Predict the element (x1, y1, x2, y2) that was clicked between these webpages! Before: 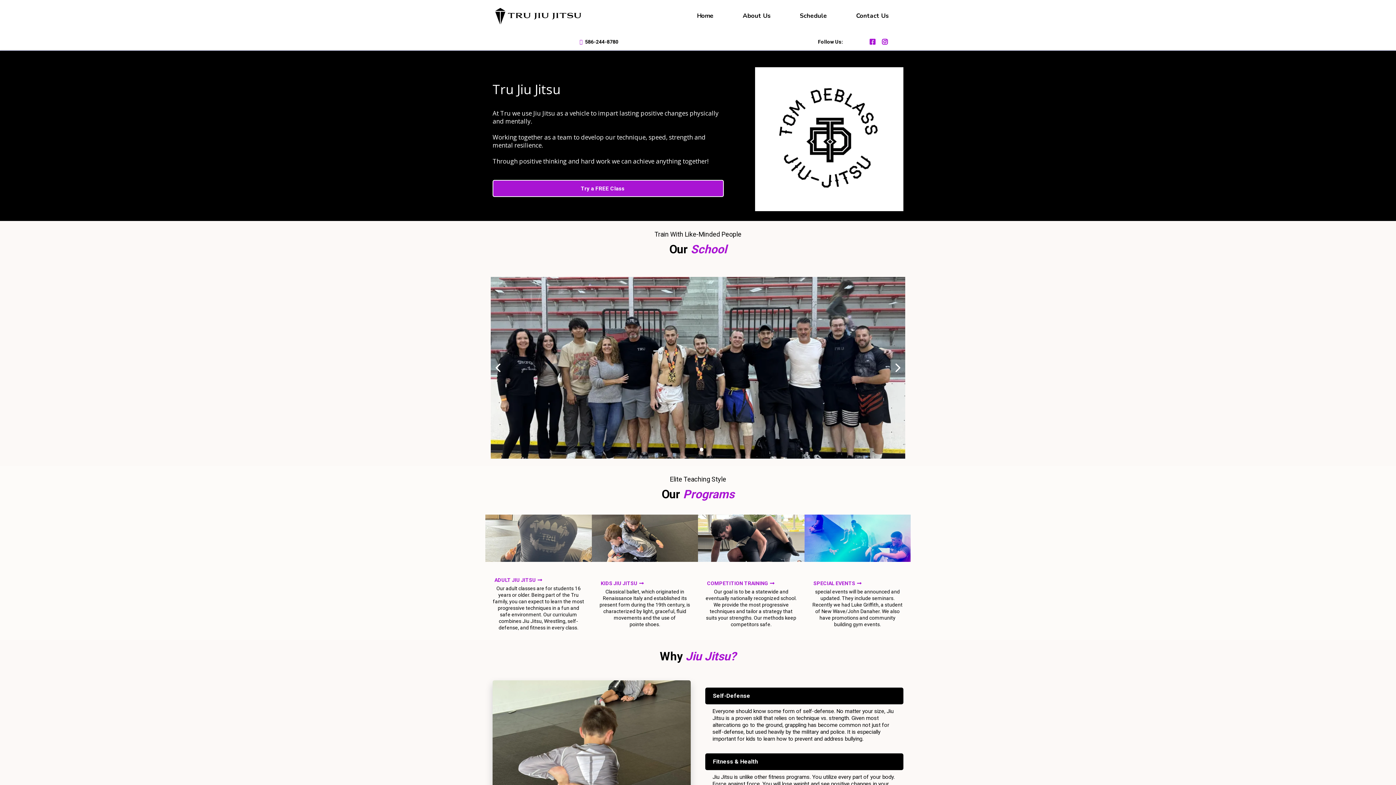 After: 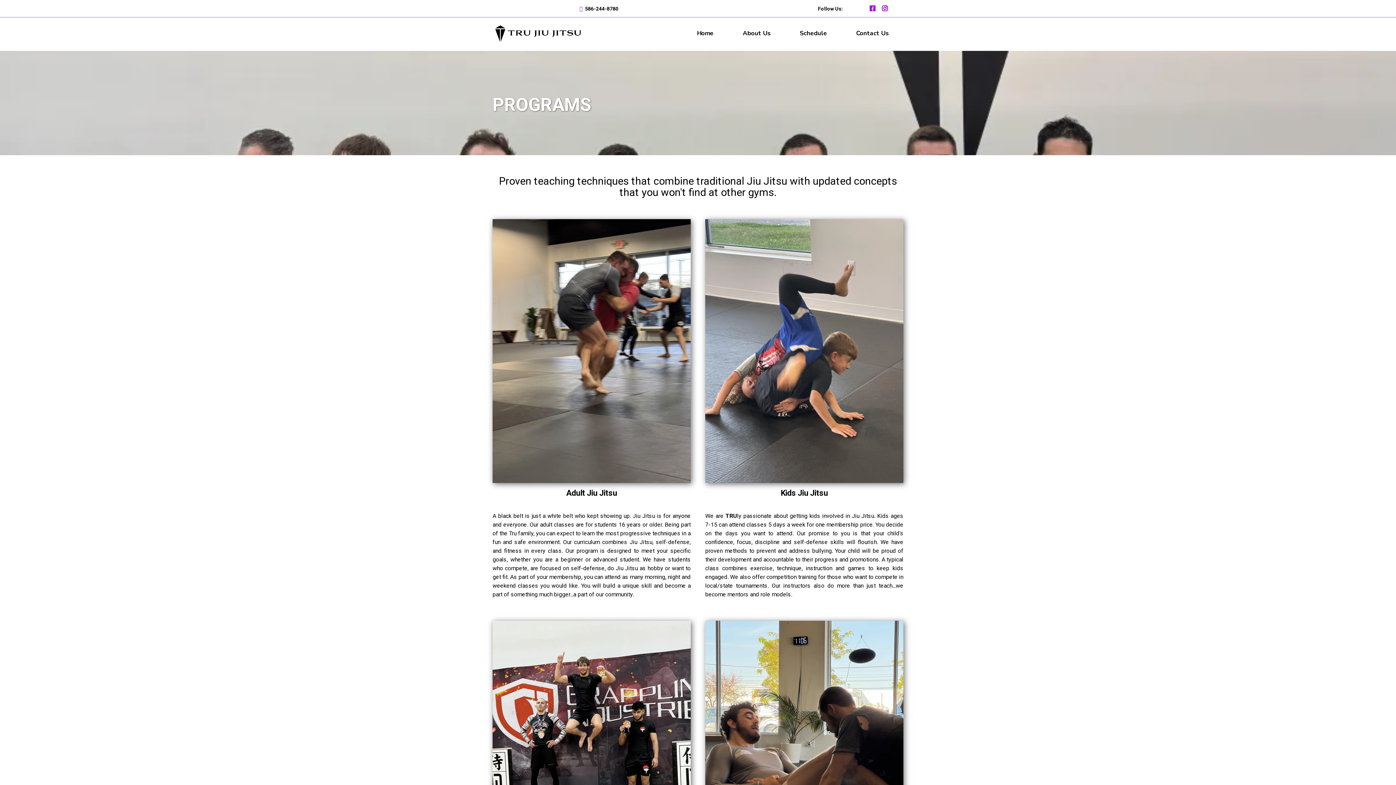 Action: bbox: (811, 578, 861, 588) label: Special Events 